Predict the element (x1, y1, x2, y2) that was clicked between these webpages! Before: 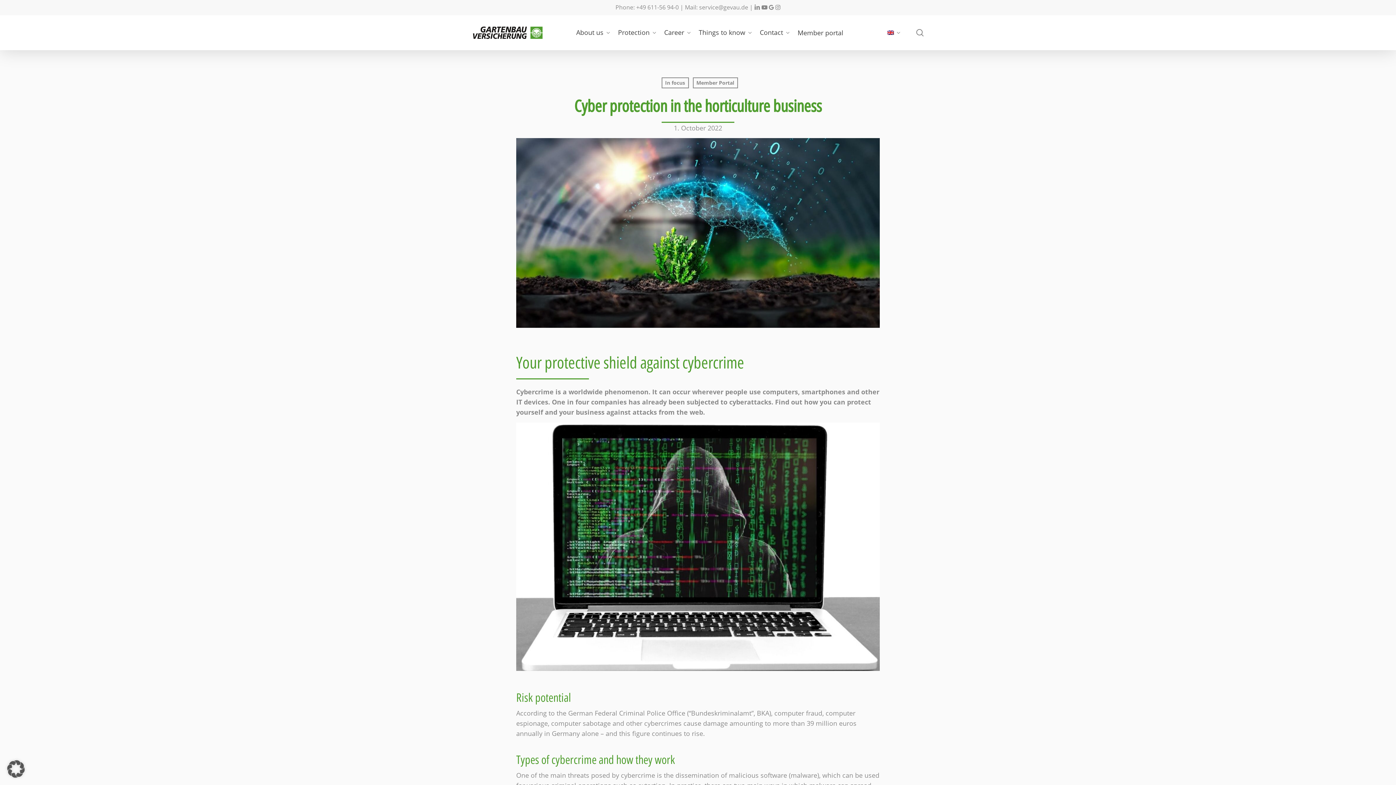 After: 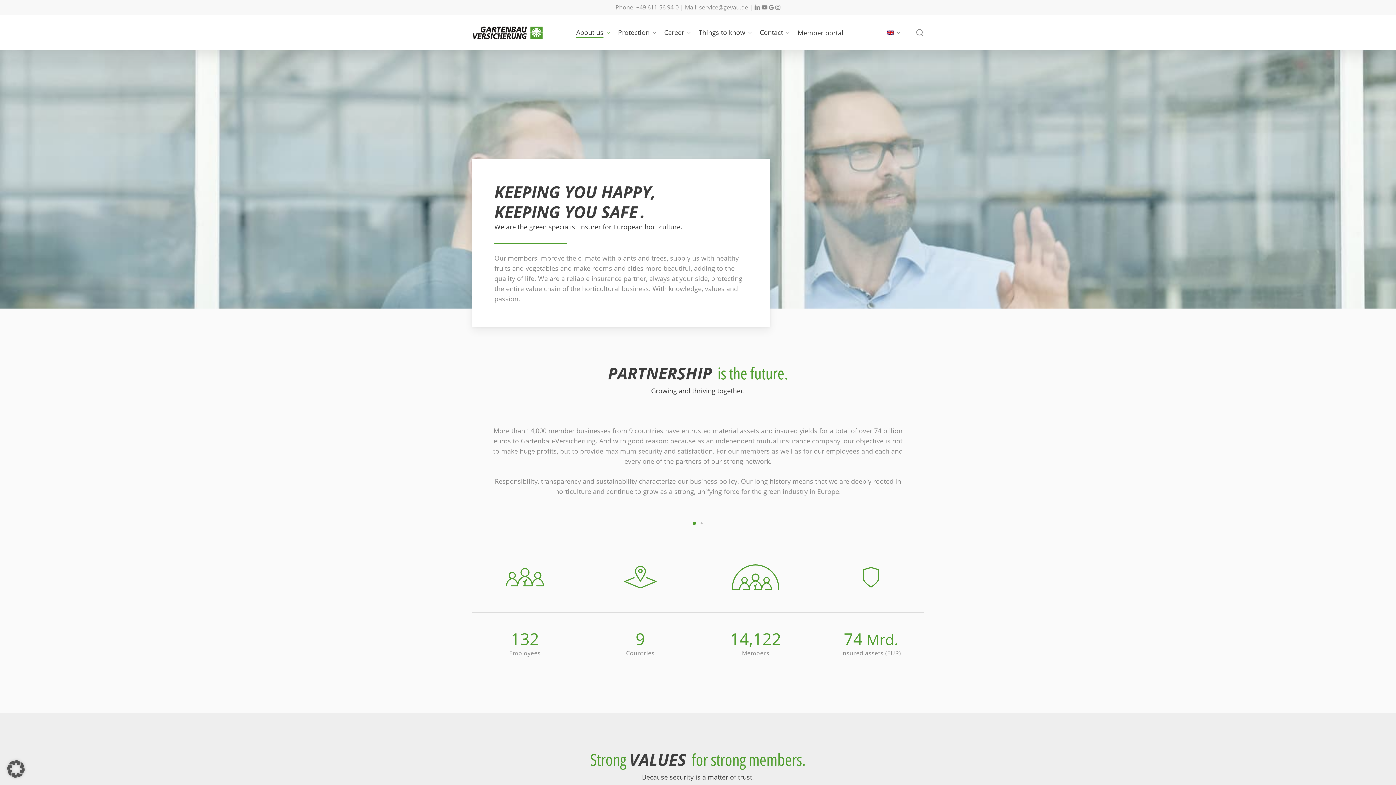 Action: bbox: (576, 29, 610, 36) label: About us